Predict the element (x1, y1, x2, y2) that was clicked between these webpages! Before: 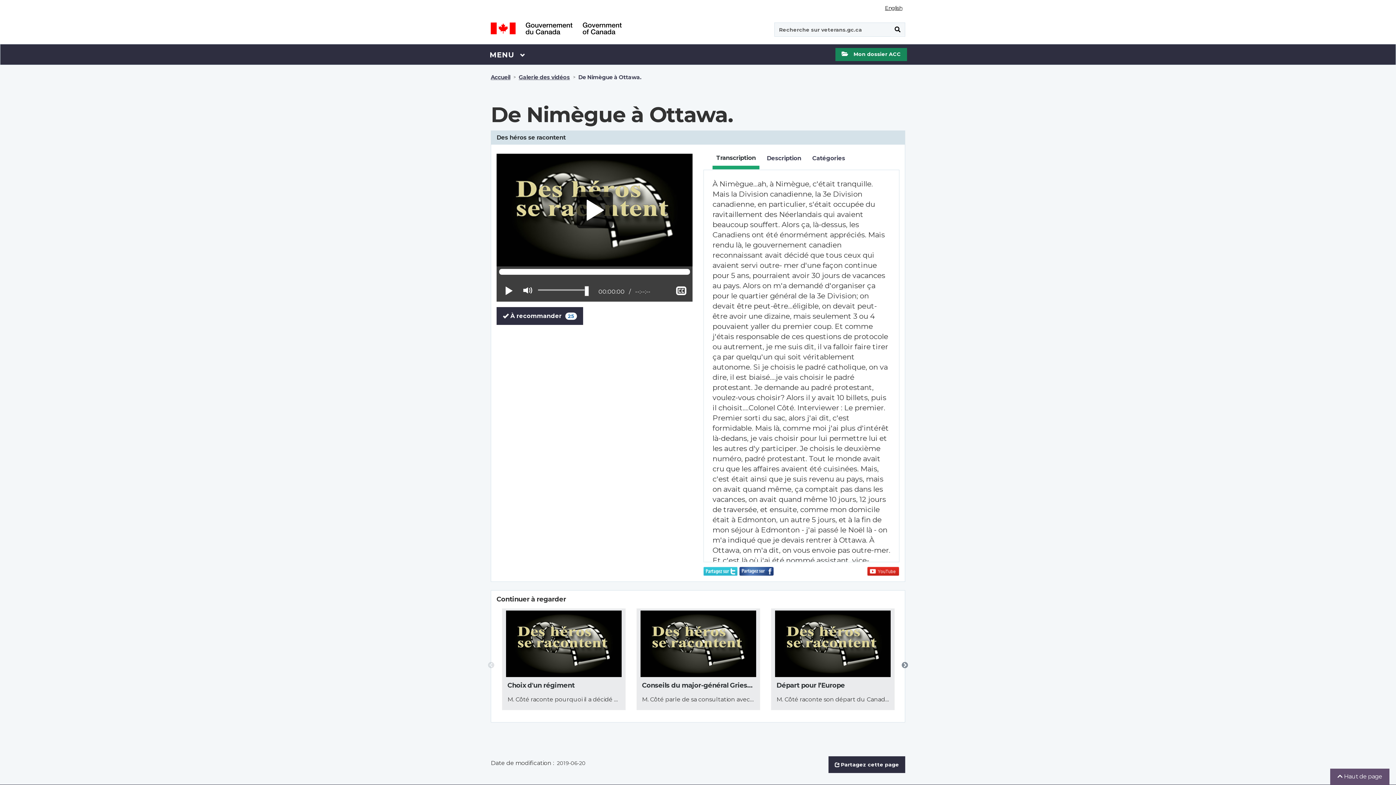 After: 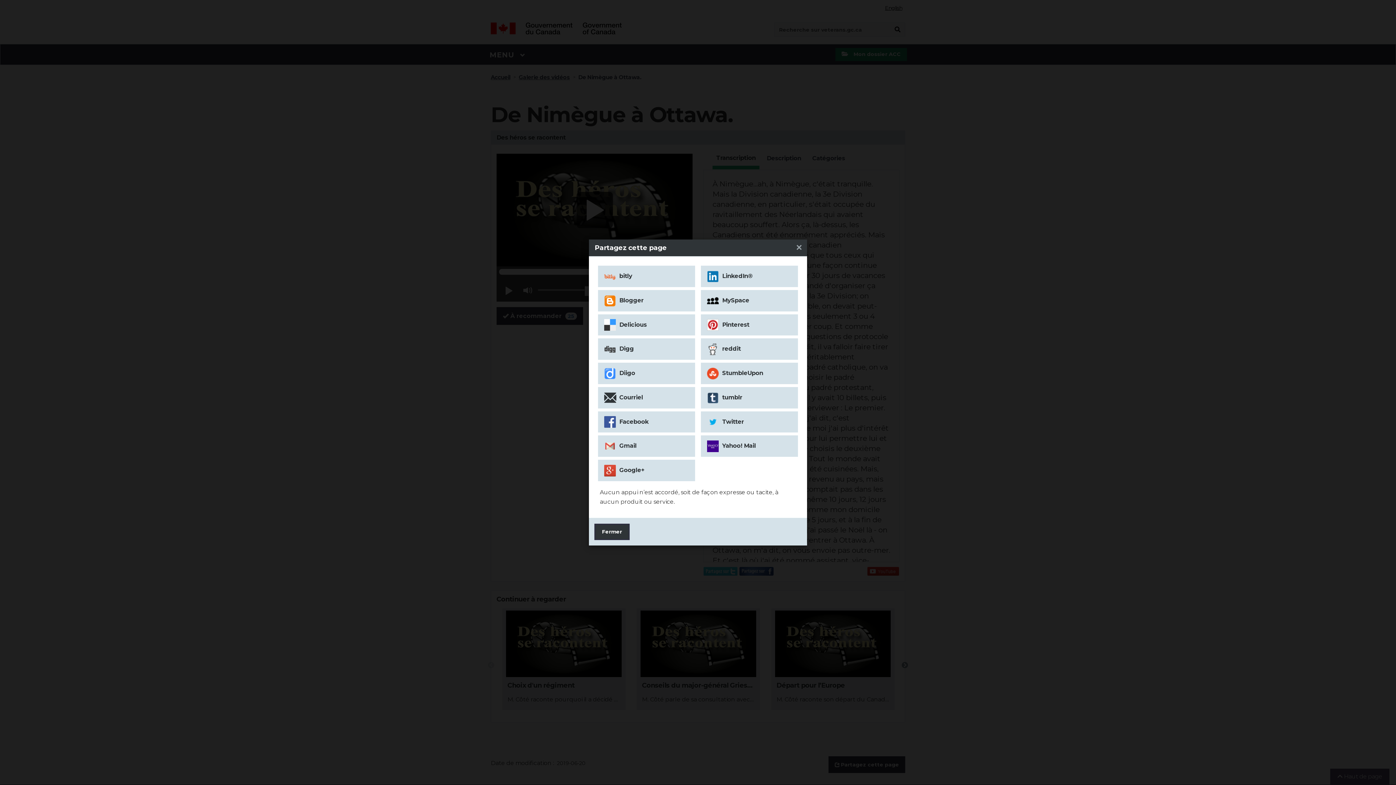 Action: bbox: (828, 756, 905, 773) label: Partagez cette page